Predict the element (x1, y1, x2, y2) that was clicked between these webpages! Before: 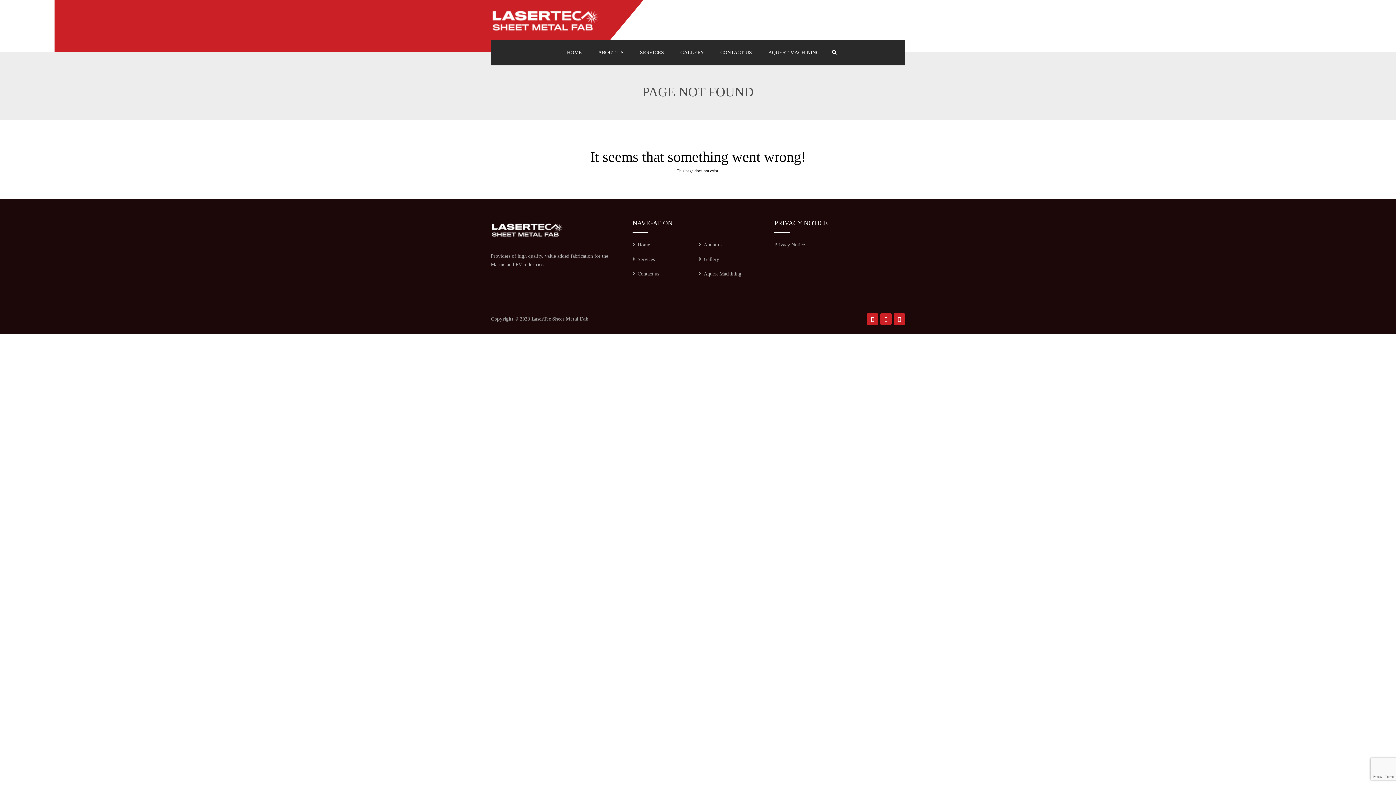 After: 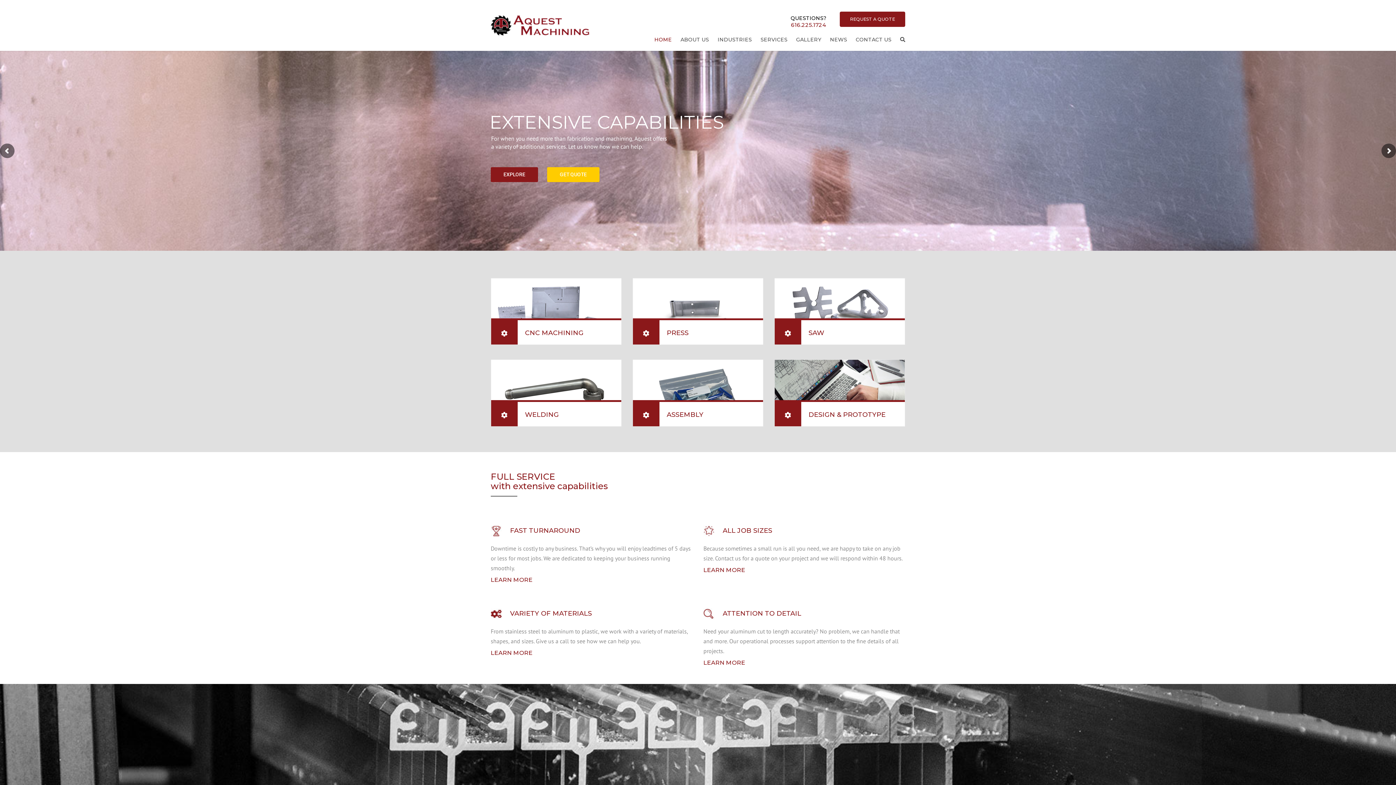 Action: label: AQUEST MACHINING bbox: (760, 39, 827, 65)